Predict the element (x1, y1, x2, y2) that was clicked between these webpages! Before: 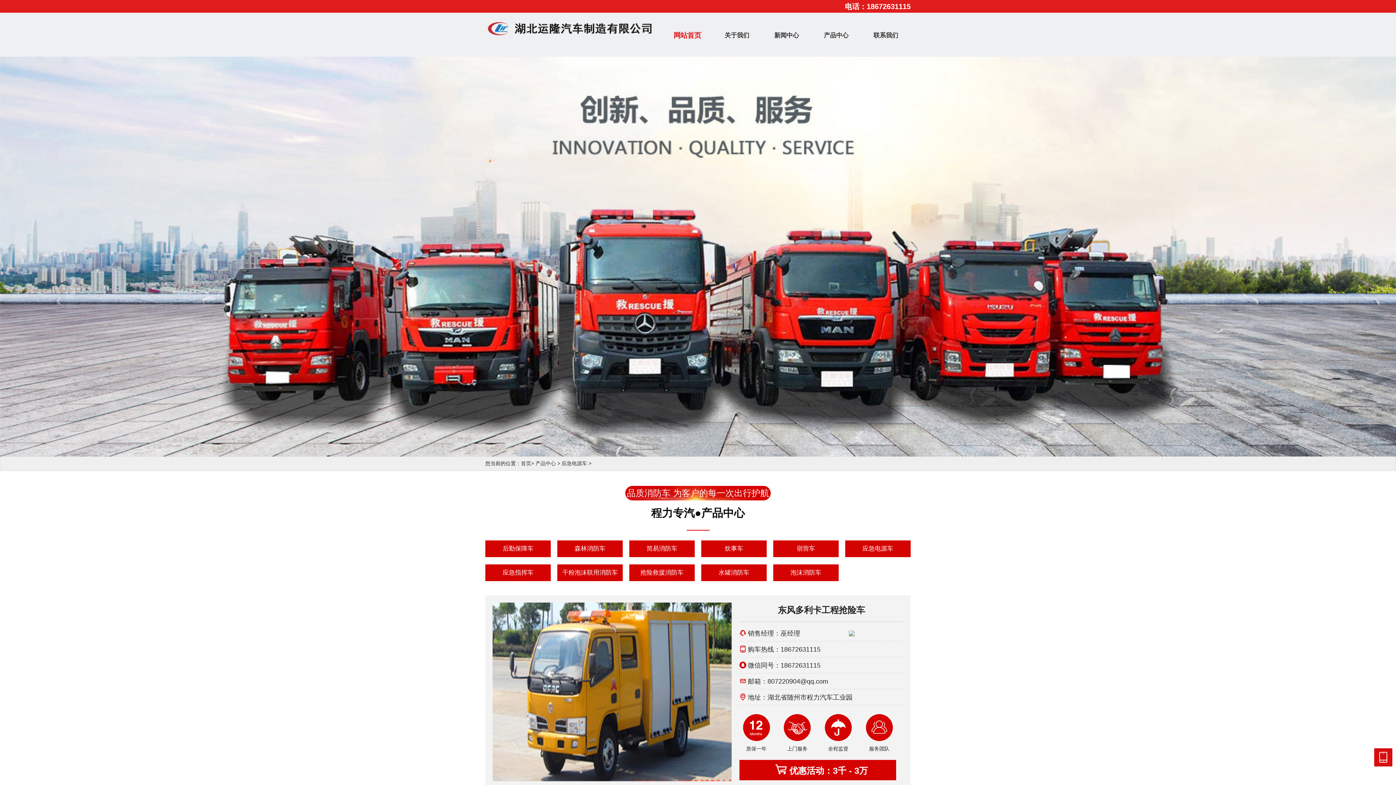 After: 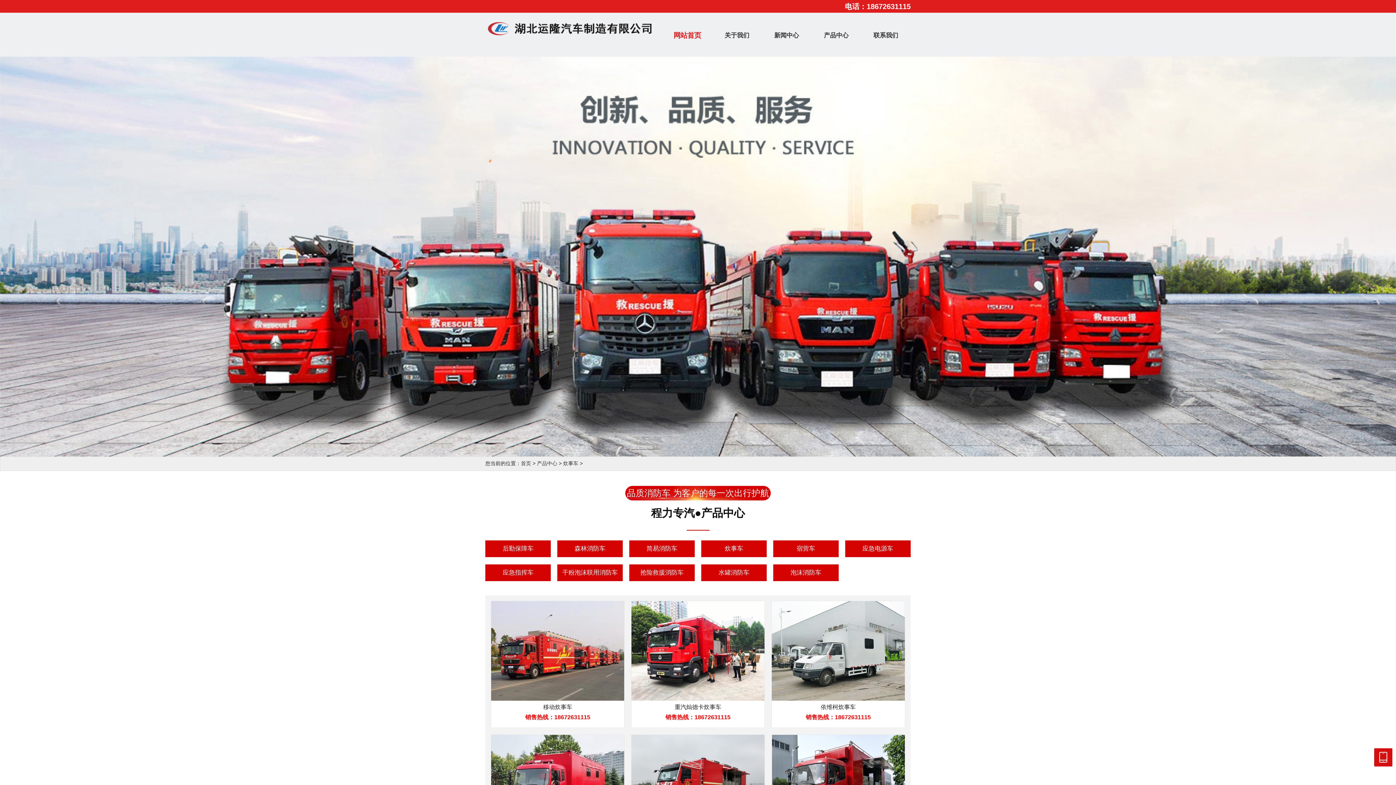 Action: bbox: (701, 540, 766, 557) label: 炊事车